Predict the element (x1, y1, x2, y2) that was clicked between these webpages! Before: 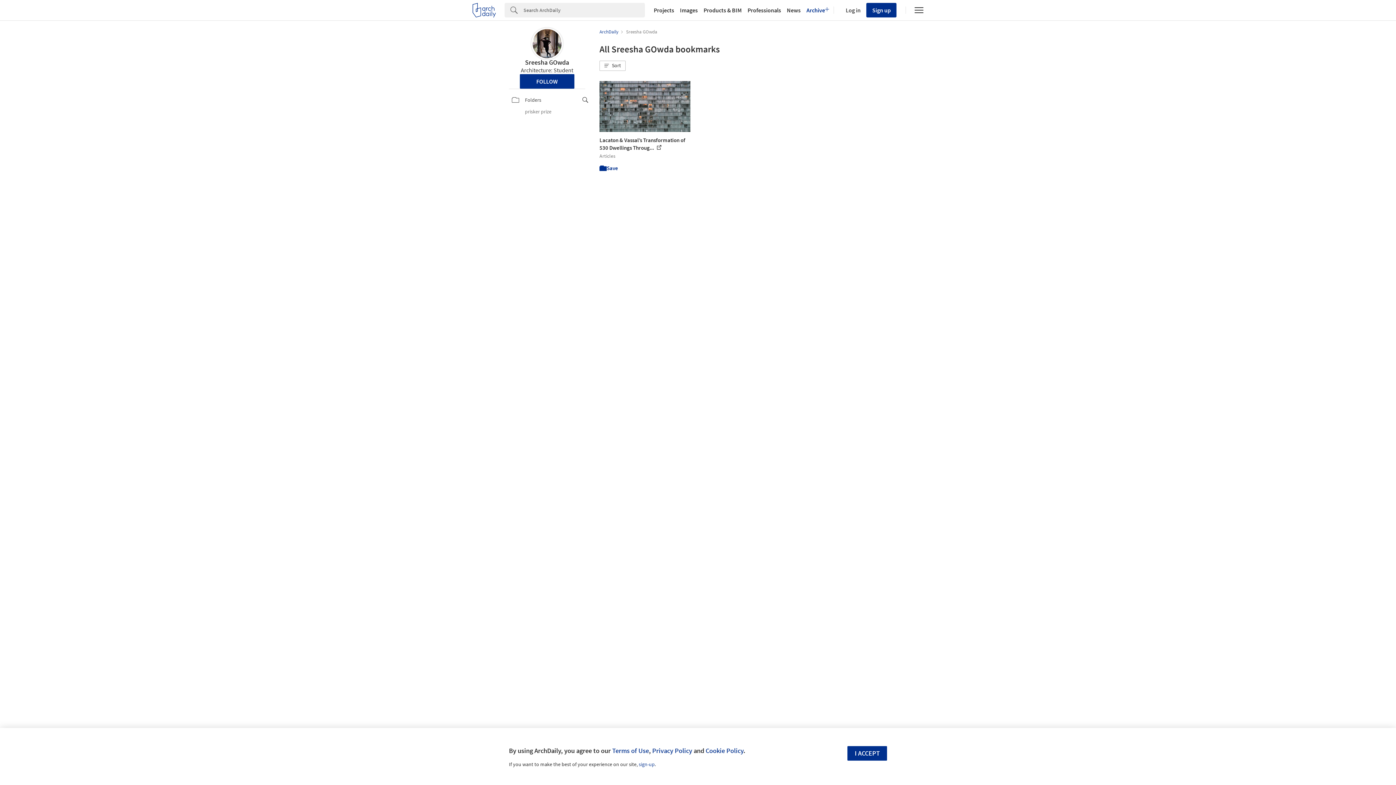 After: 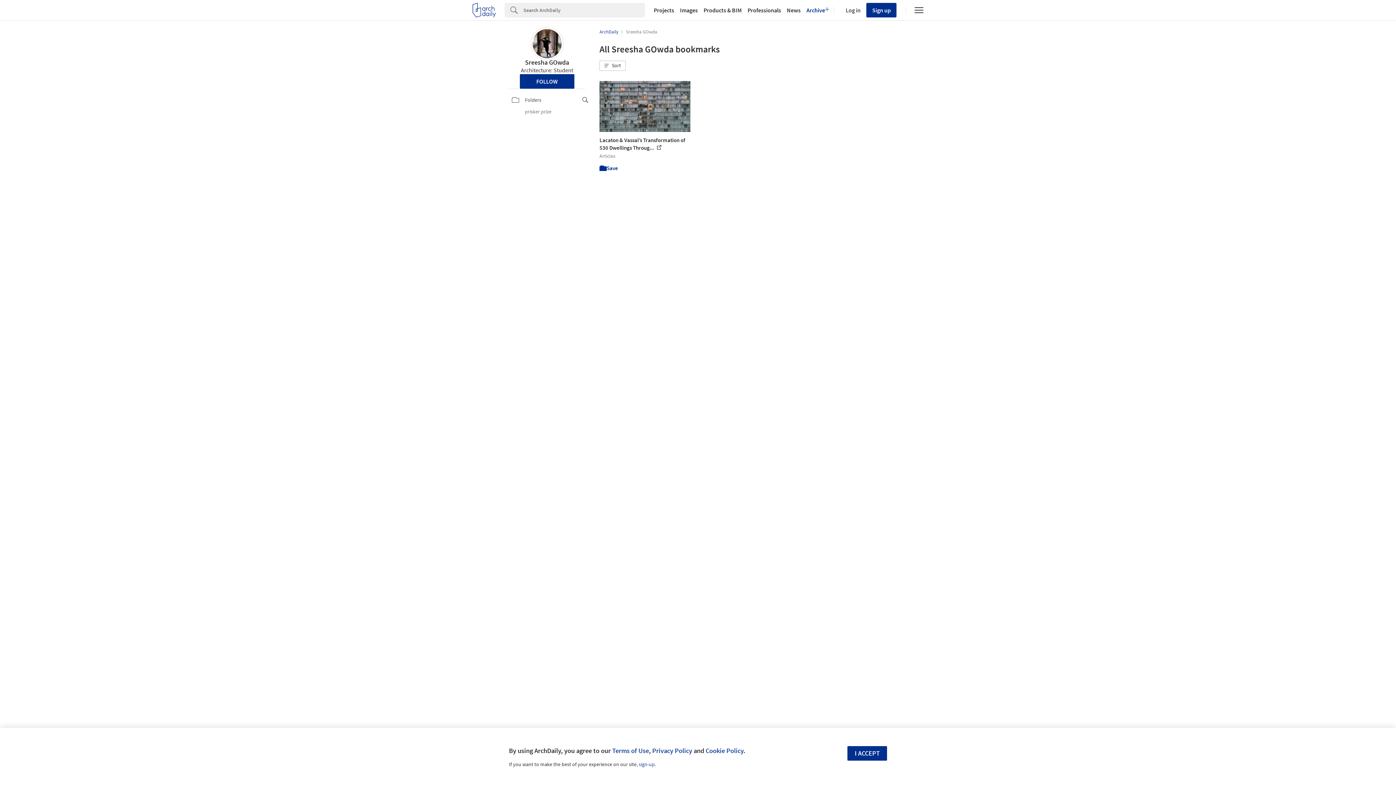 Action: bbox: (525, 58, 569, 66) label: Sreesha GOwda